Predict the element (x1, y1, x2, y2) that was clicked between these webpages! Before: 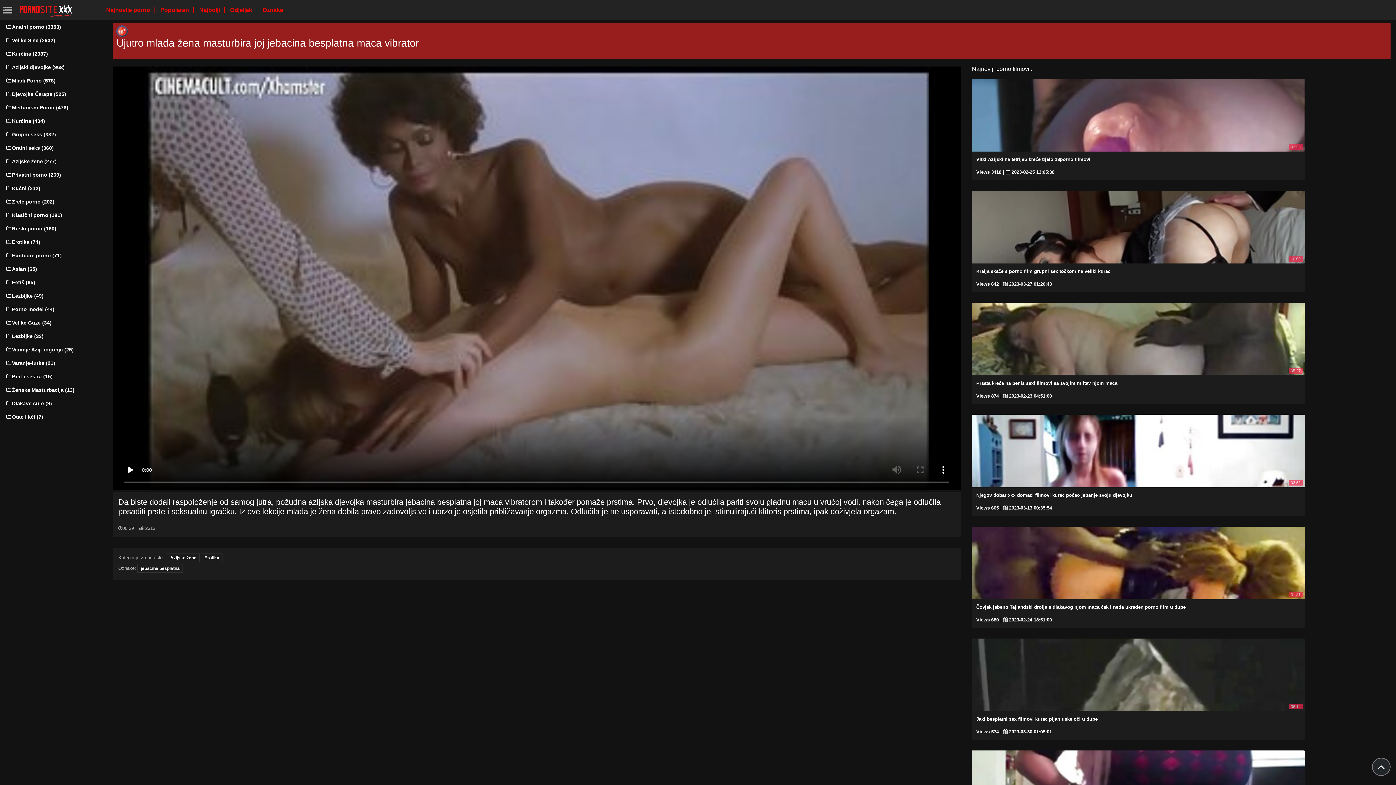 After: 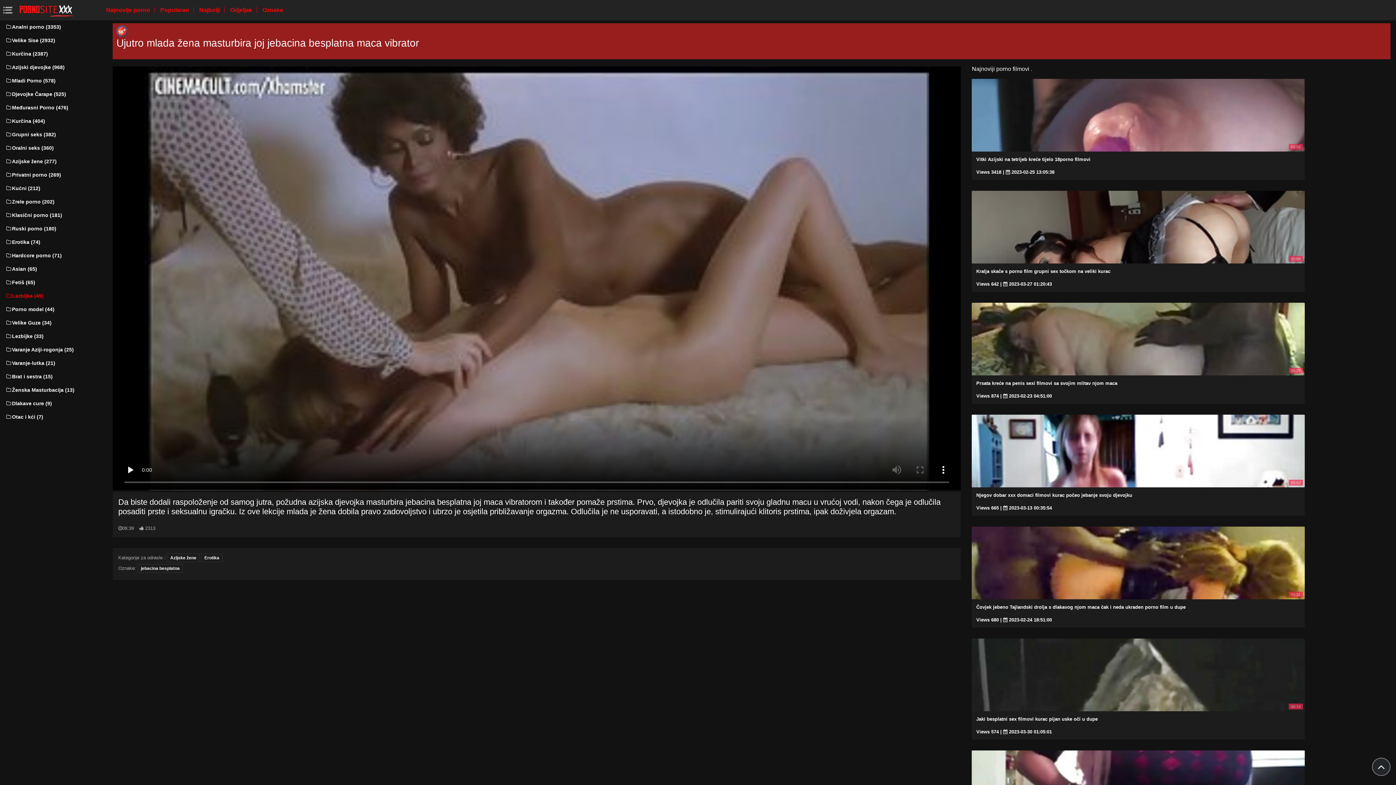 Action: bbox: (5, 289, 92, 302) label: Lezbijke (49)